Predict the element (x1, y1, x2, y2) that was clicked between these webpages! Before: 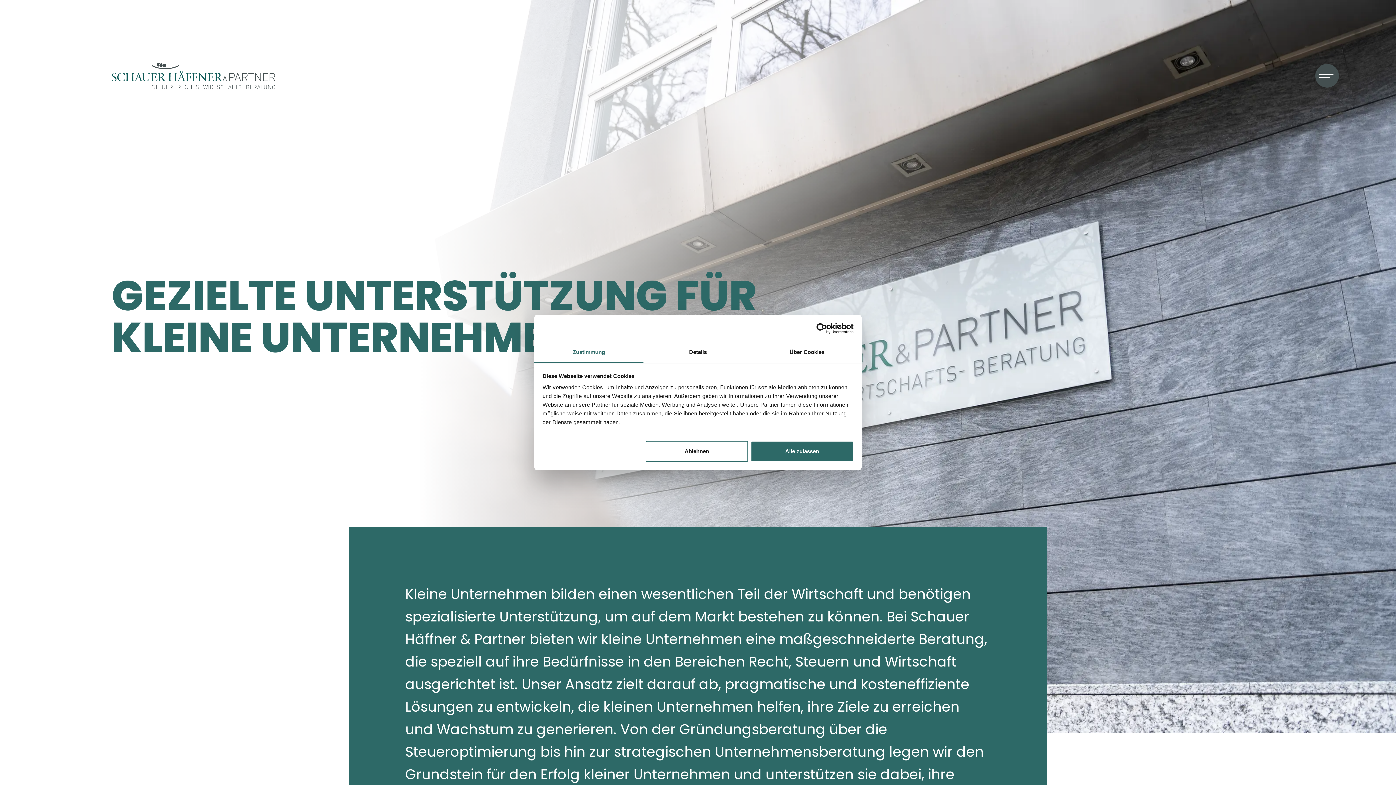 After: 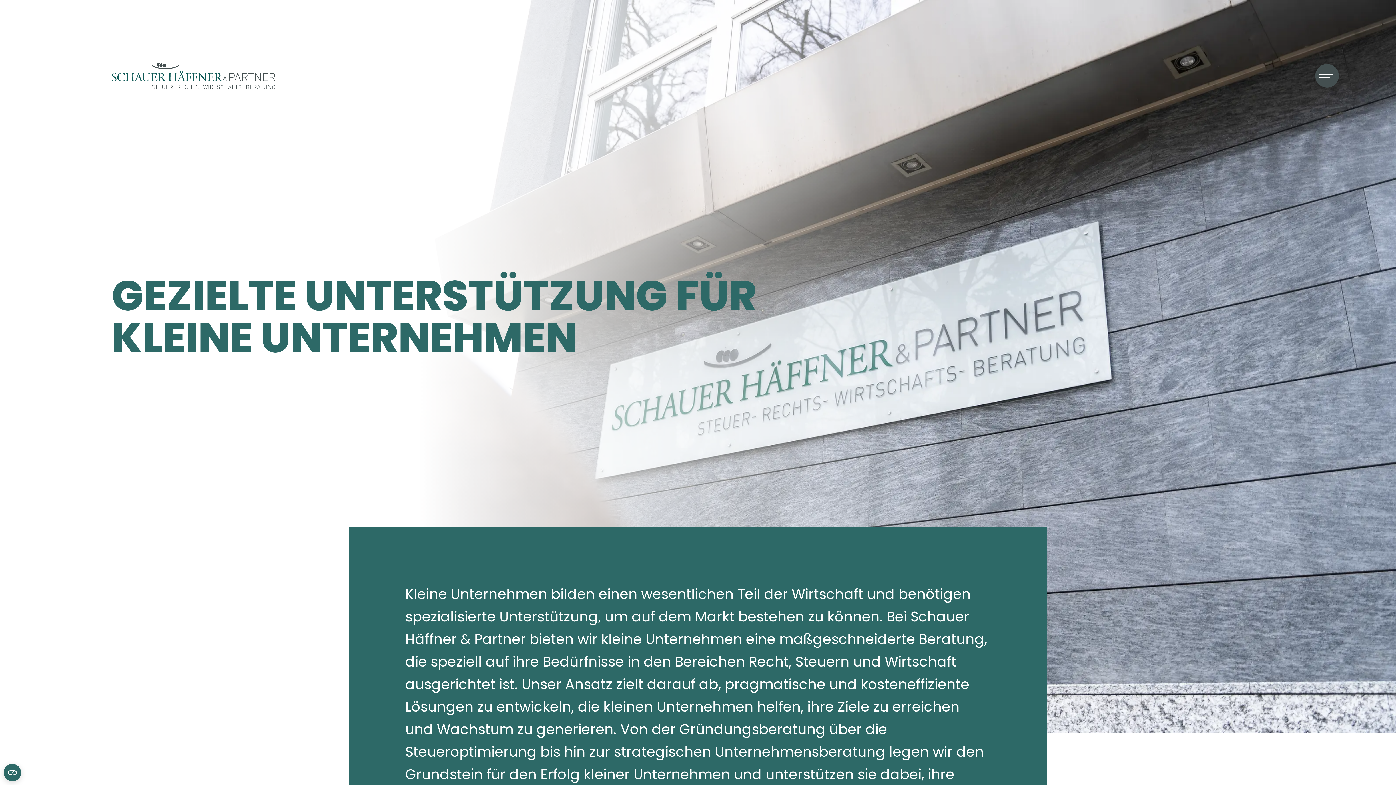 Action: bbox: (751, 440, 853, 462) label: Alle zulassen